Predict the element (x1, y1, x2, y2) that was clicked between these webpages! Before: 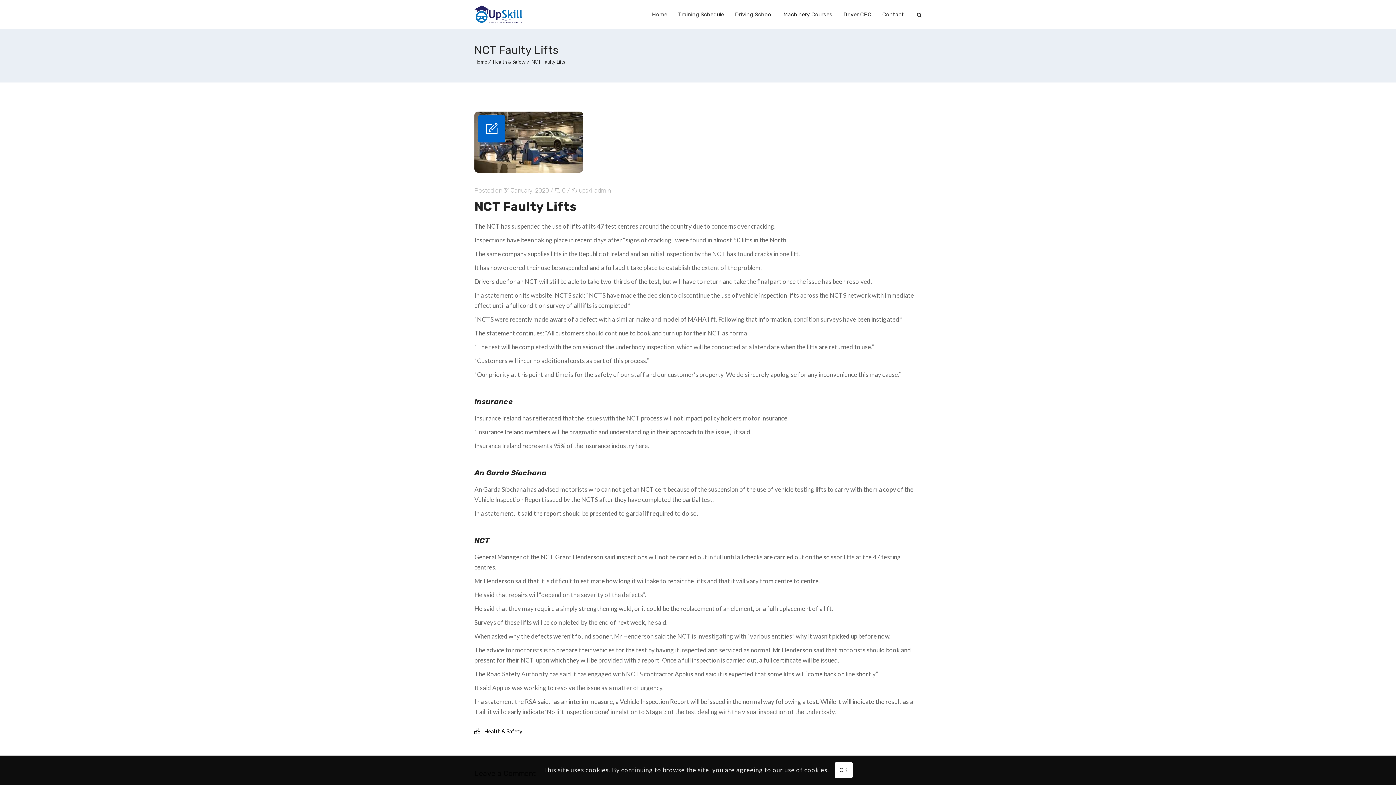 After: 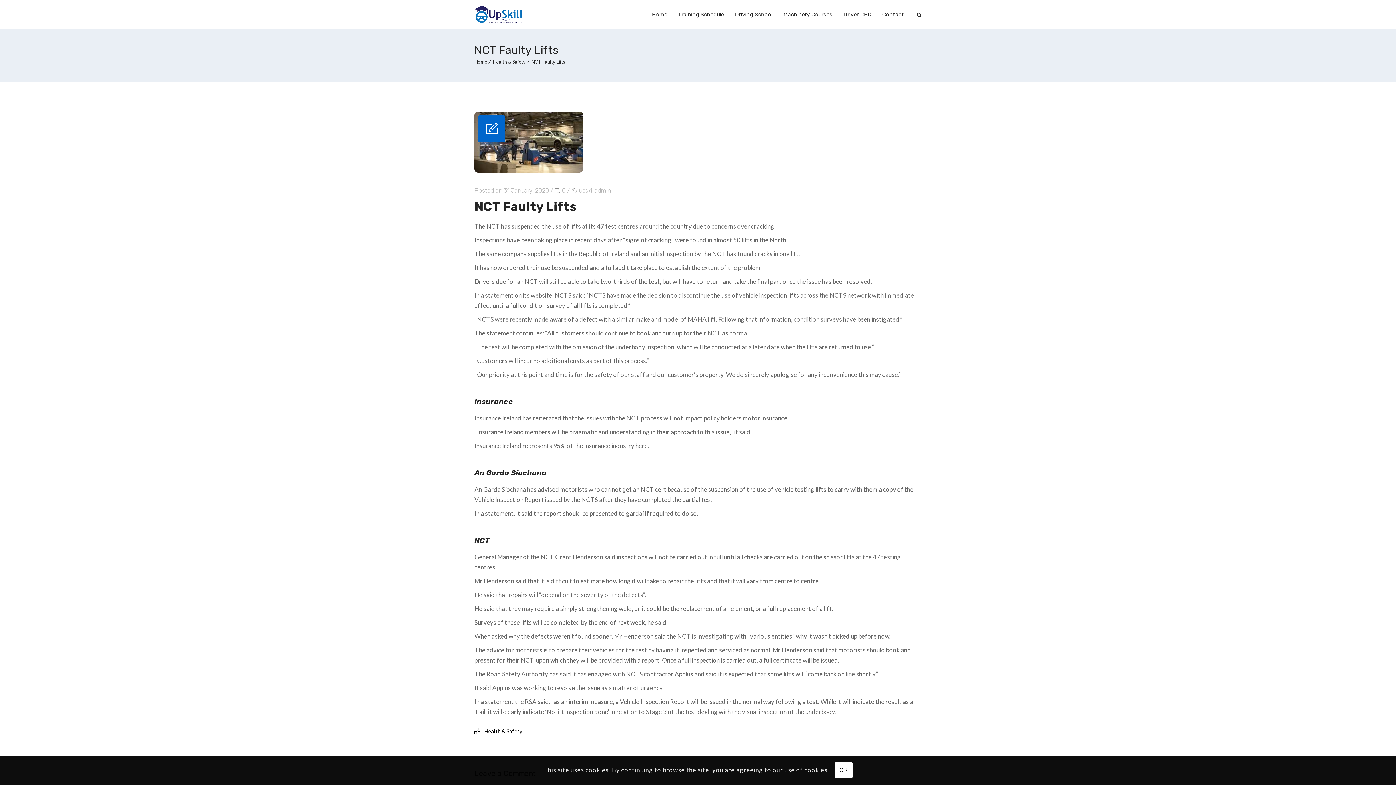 Action: bbox: (531, 58, 565, 64) label: NCT Faulty Lifts